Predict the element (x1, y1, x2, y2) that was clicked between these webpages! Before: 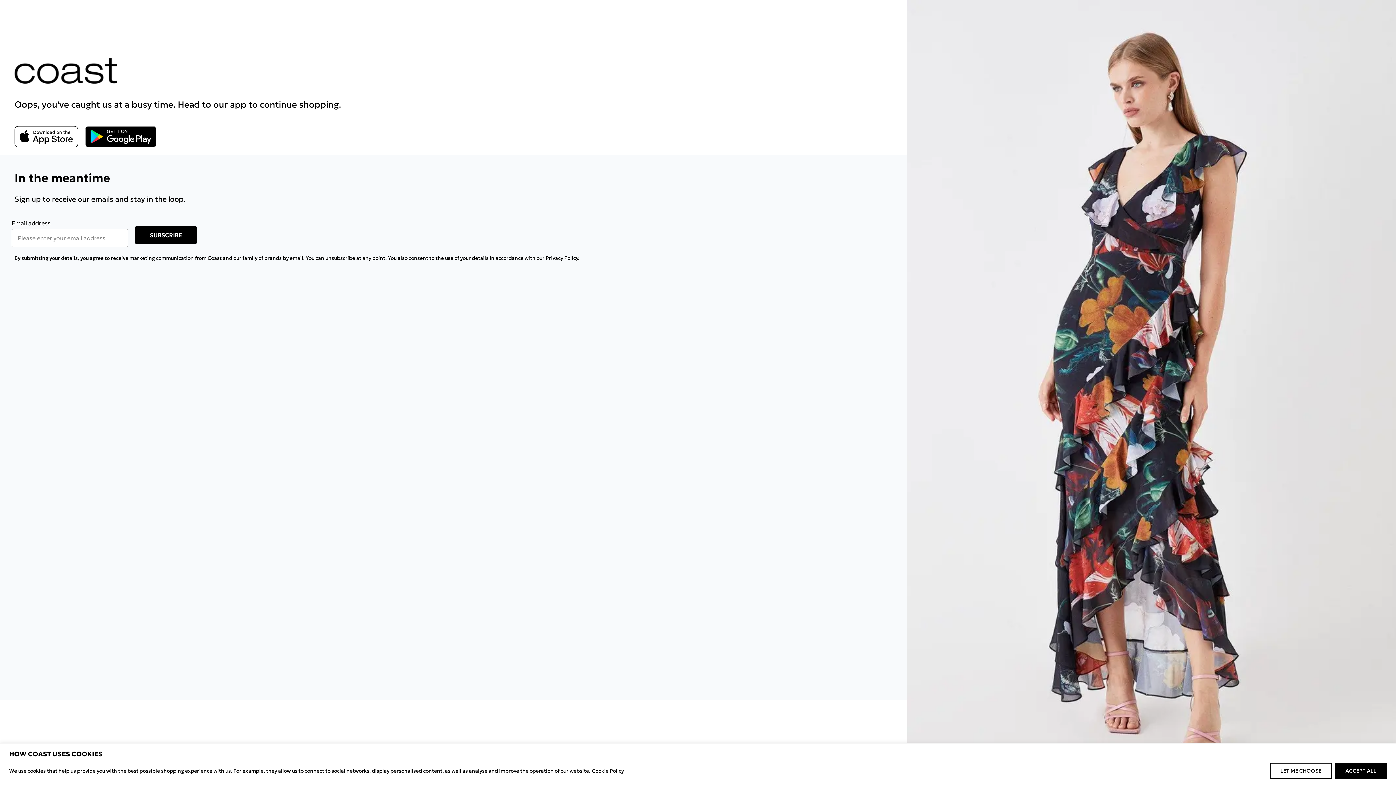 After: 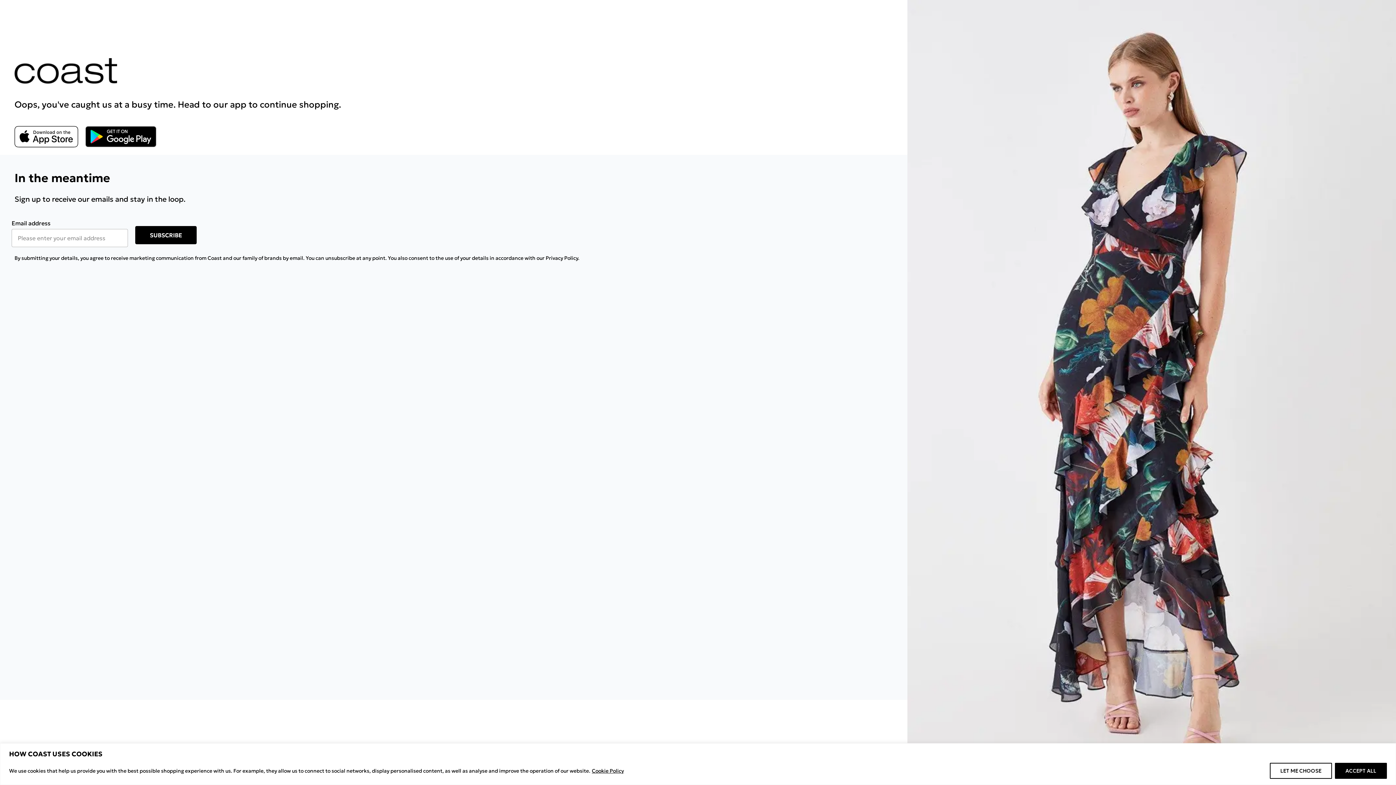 Action: bbox: (85, 100, 156, 122) label: Google Play Link